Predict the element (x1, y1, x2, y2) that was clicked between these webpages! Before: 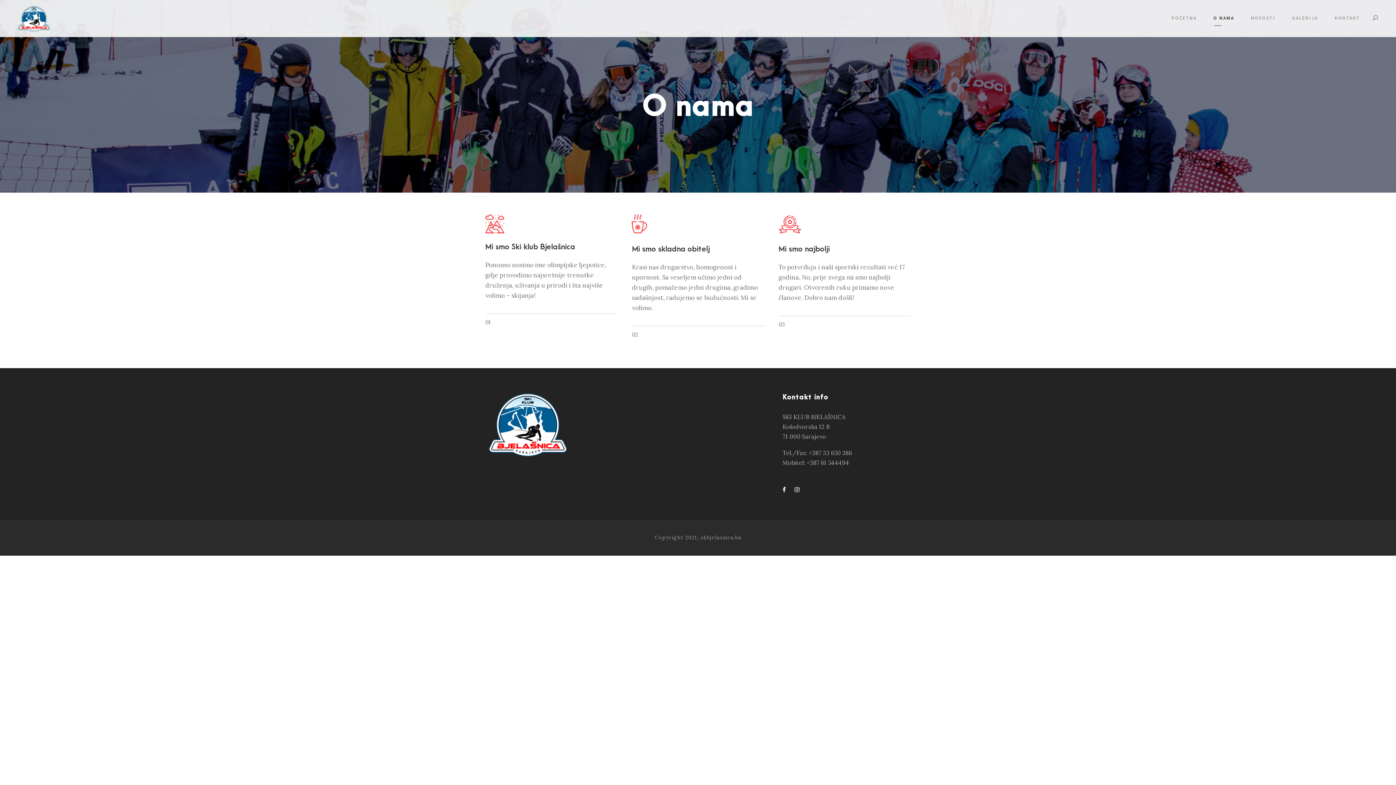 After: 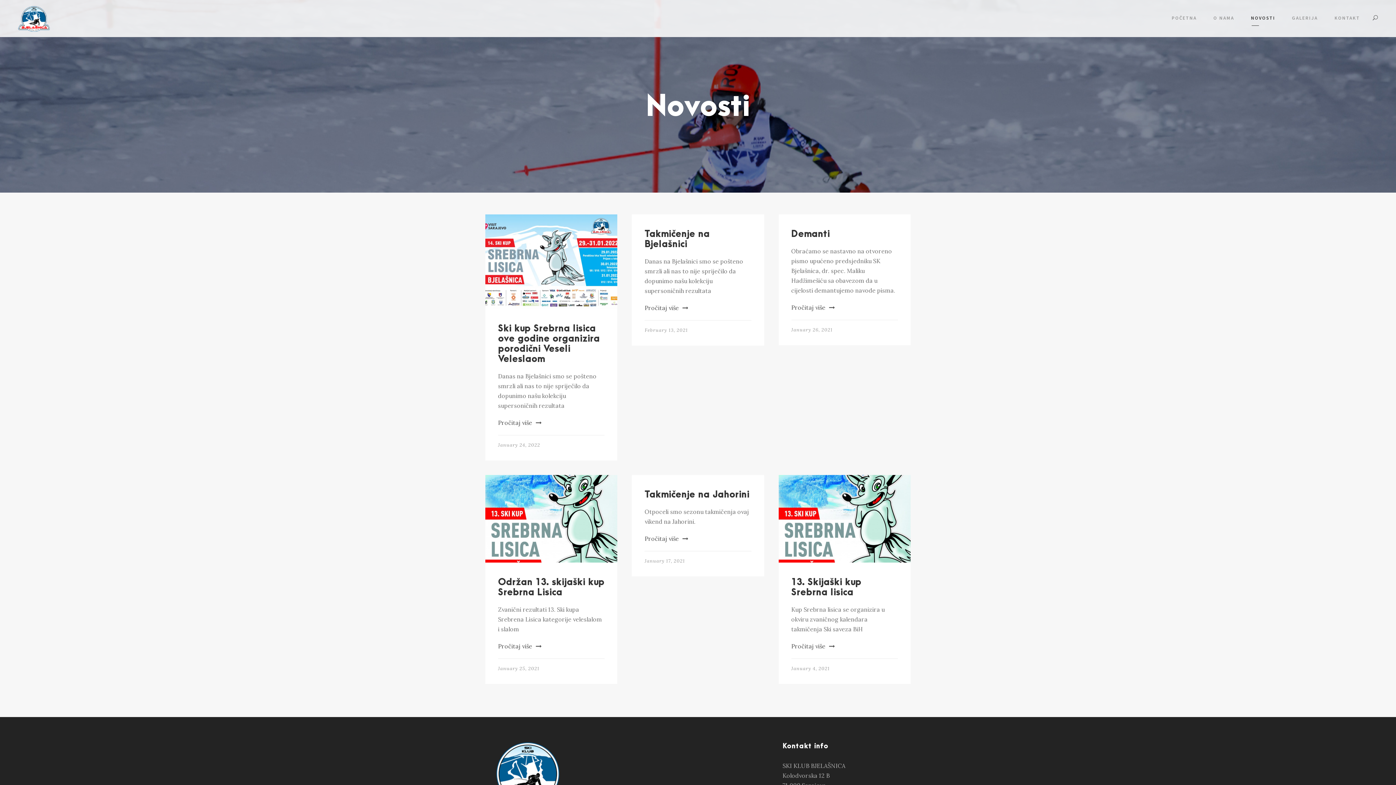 Action: bbox: (1251, 14, 1275, 25) label: NOVOSTI